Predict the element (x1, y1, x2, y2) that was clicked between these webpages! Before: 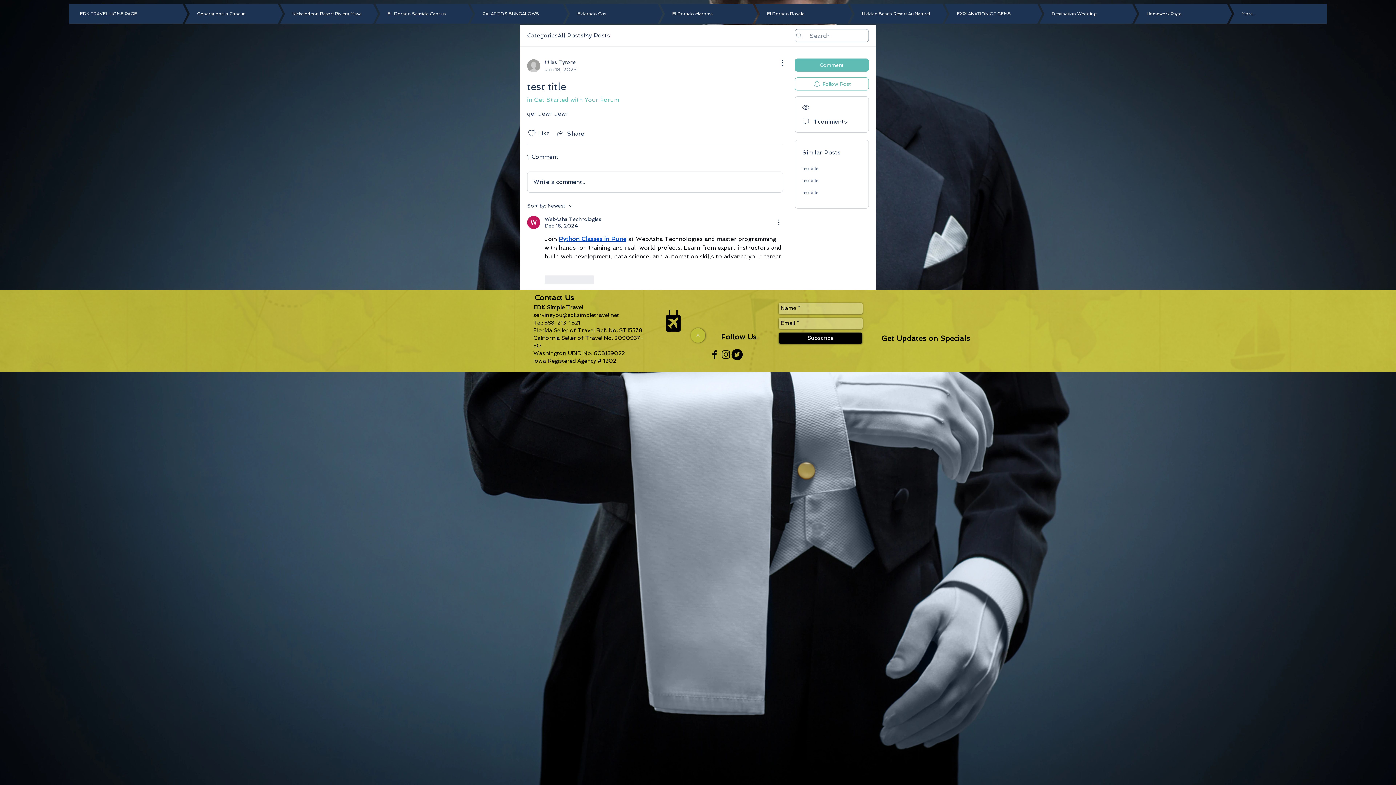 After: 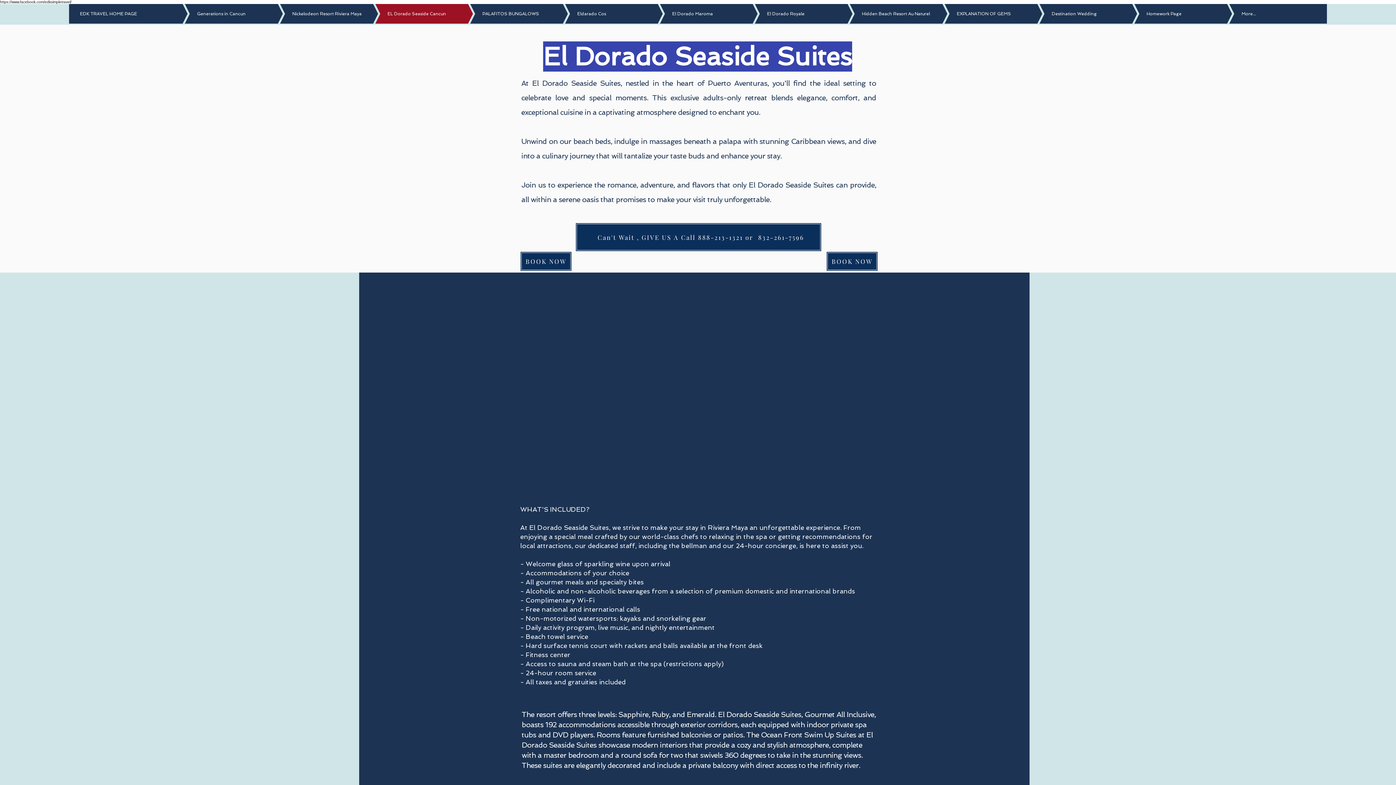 Action: label: EL Dorado Seaside Cancun bbox: (354, 4, 473, 23)